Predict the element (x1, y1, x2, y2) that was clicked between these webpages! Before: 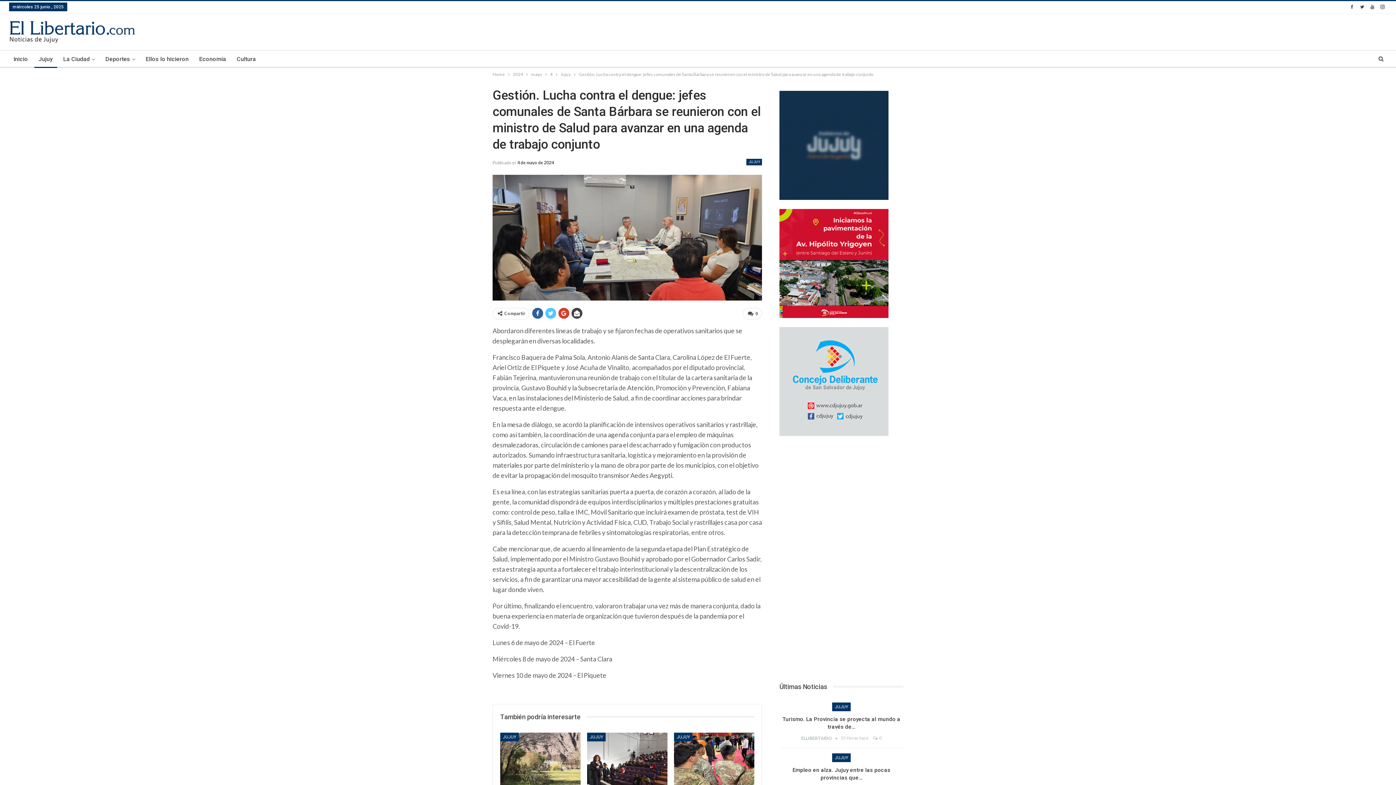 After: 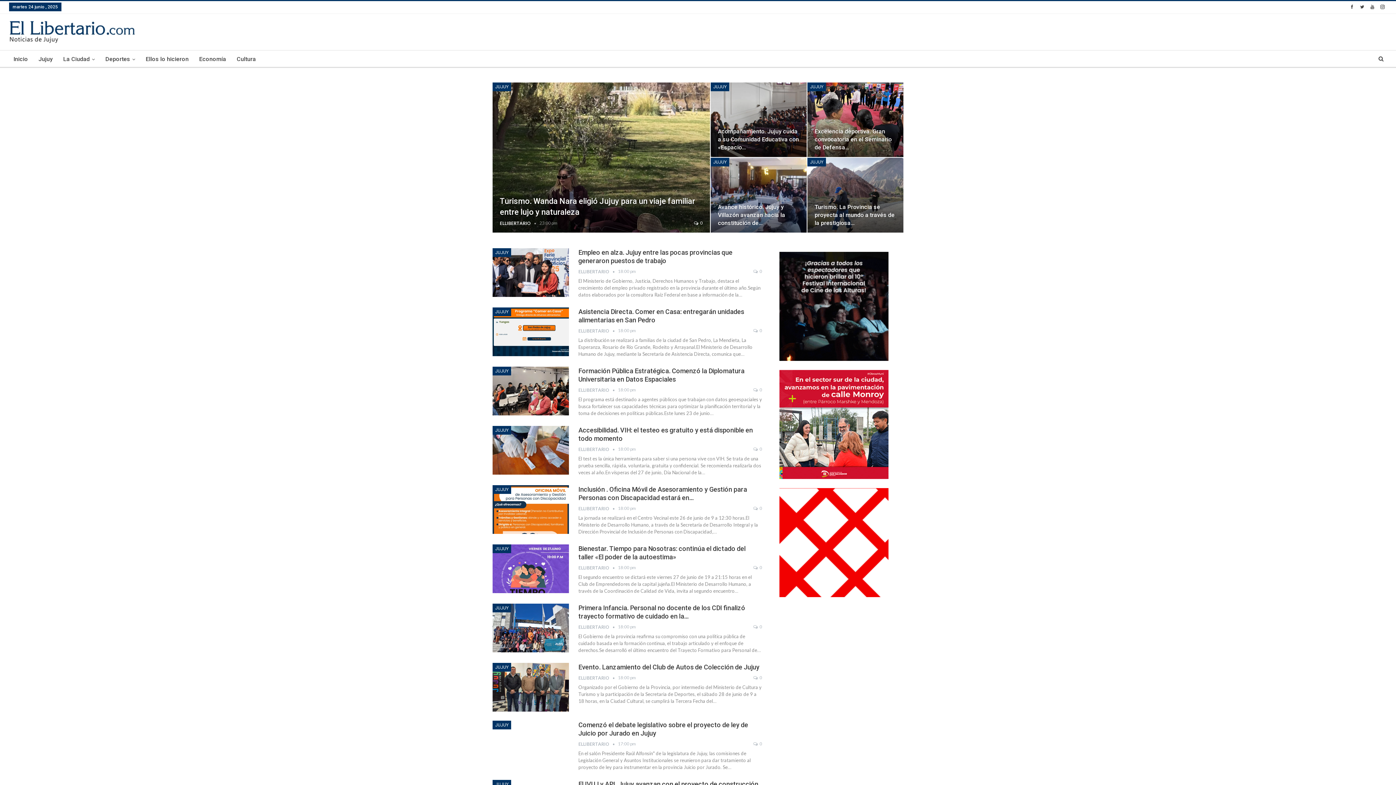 Action: bbox: (492, 70, 505, 78) label: Home